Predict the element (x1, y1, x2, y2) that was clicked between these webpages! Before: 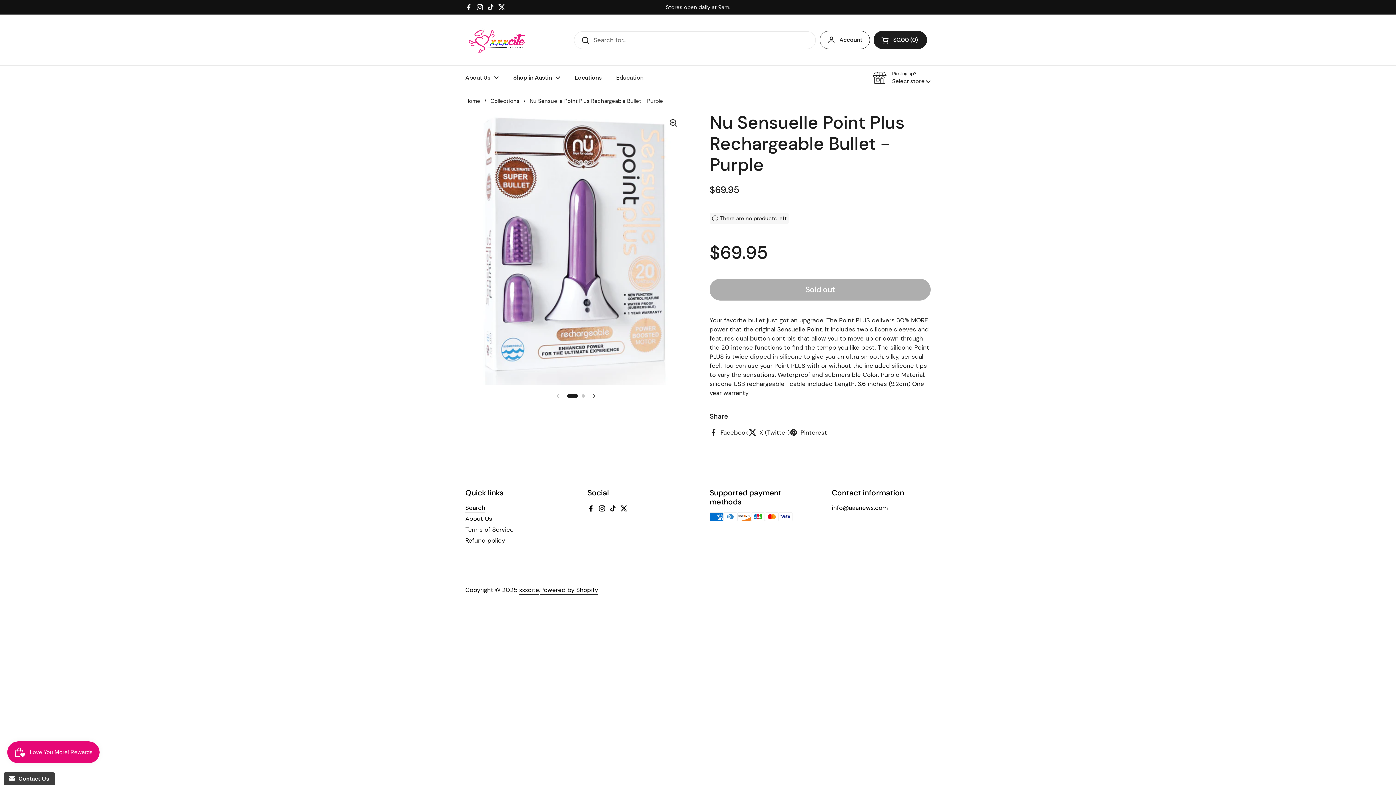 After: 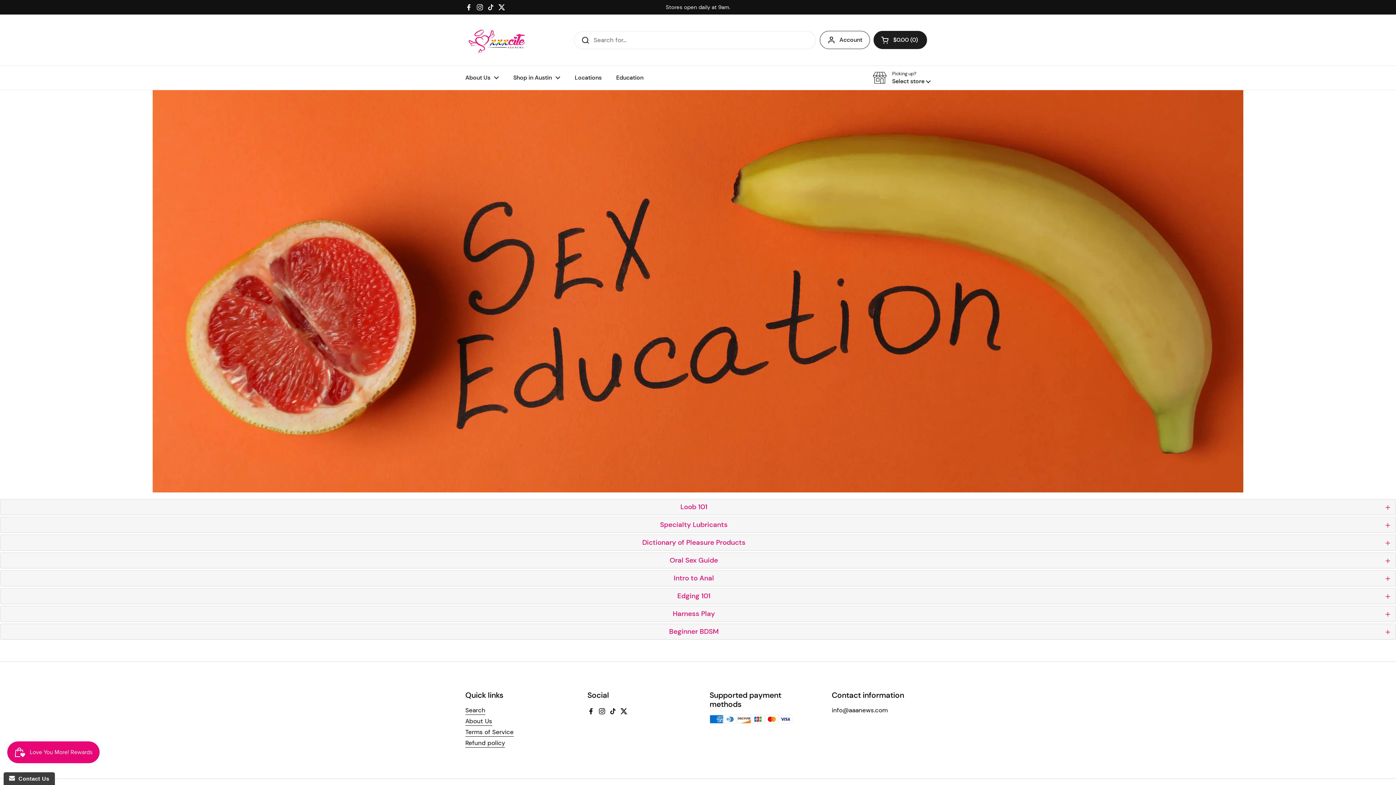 Action: bbox: (609, 69, 650, 86) label: Education